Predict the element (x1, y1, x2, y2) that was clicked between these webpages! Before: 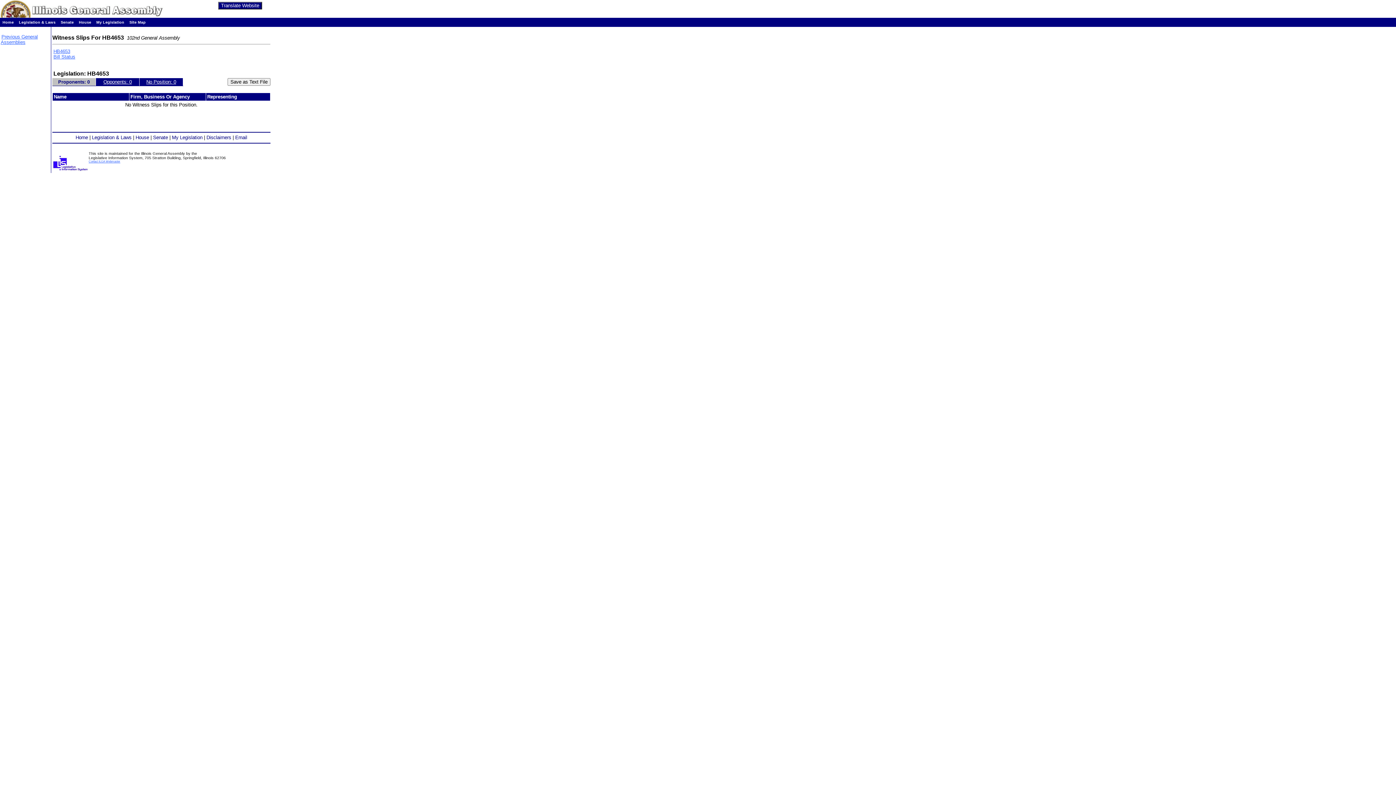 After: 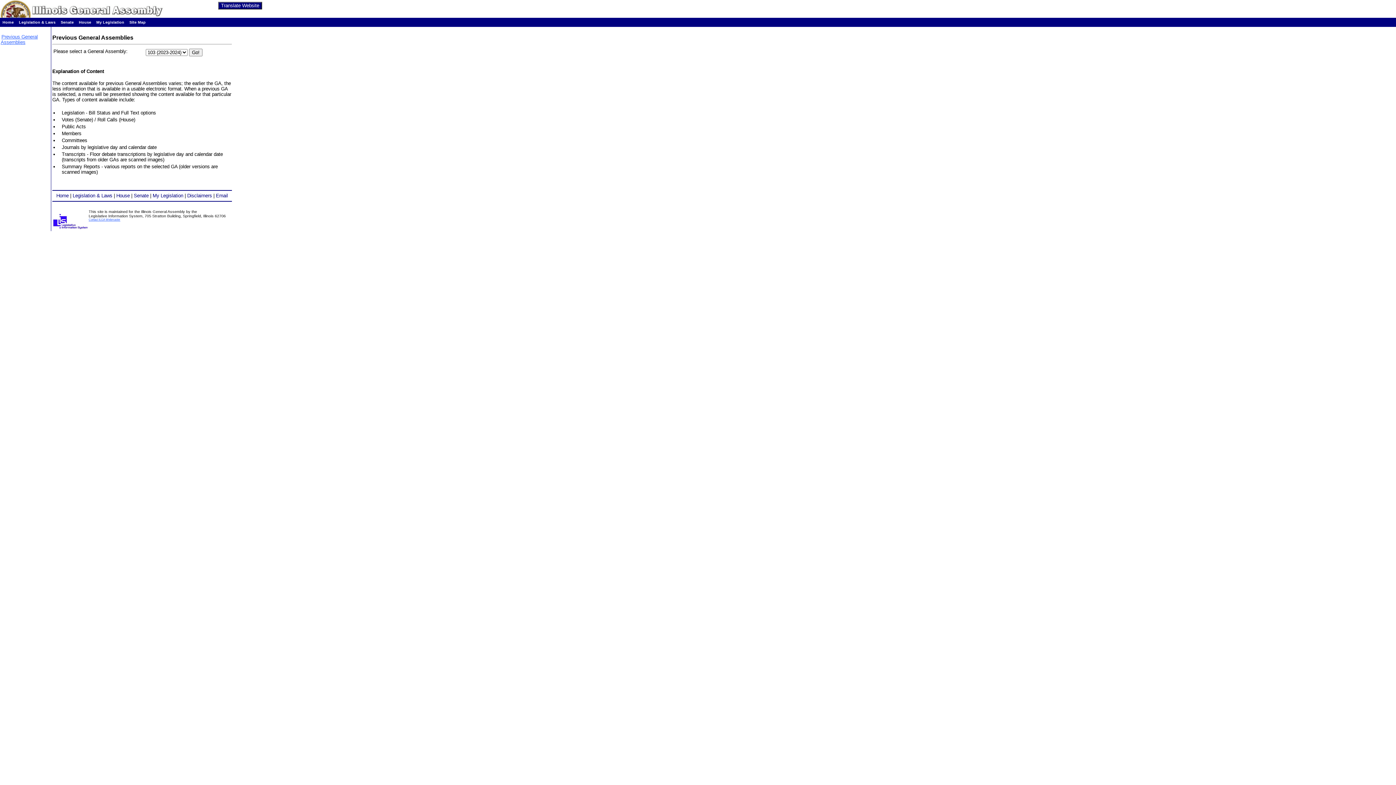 Action: label: Previous General Assemblies bbox: (0, 34, 37, 45)